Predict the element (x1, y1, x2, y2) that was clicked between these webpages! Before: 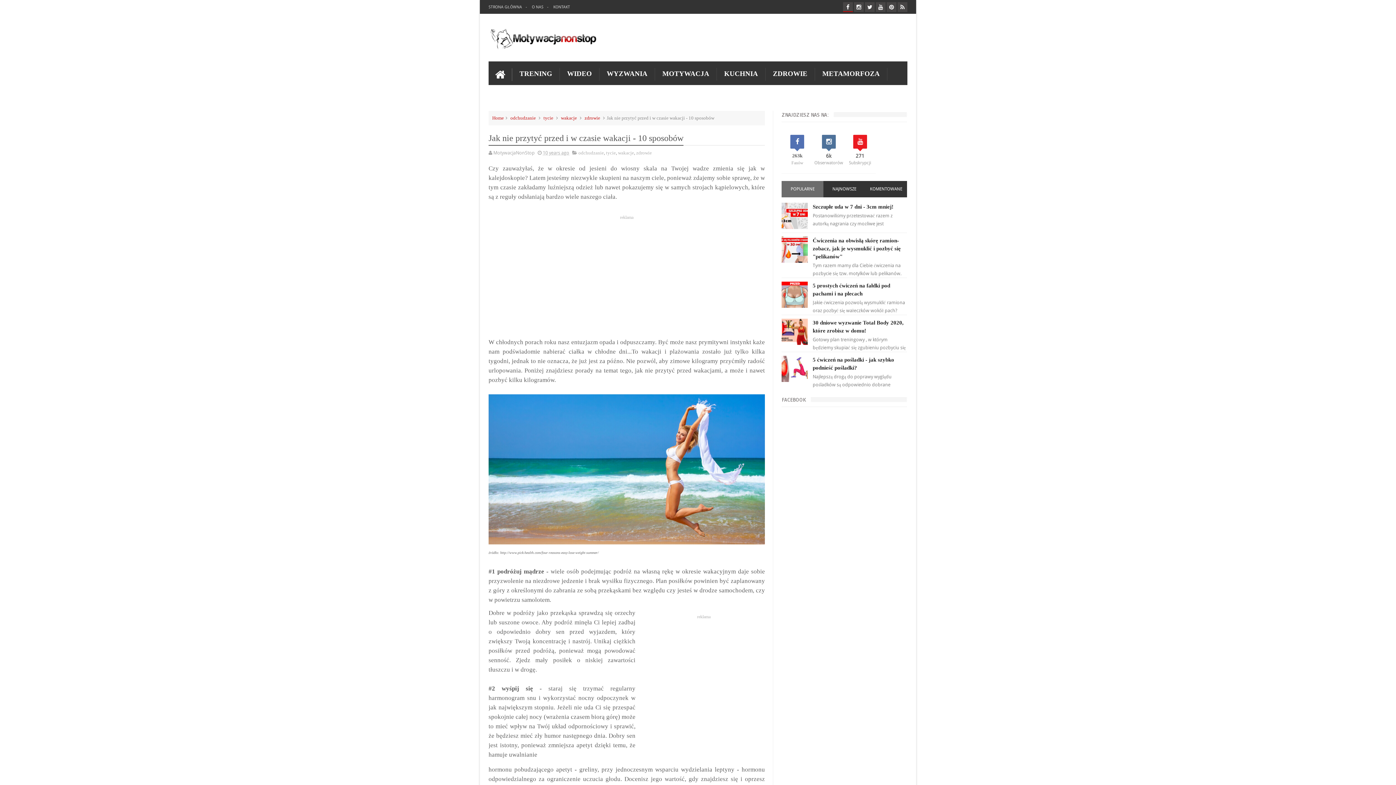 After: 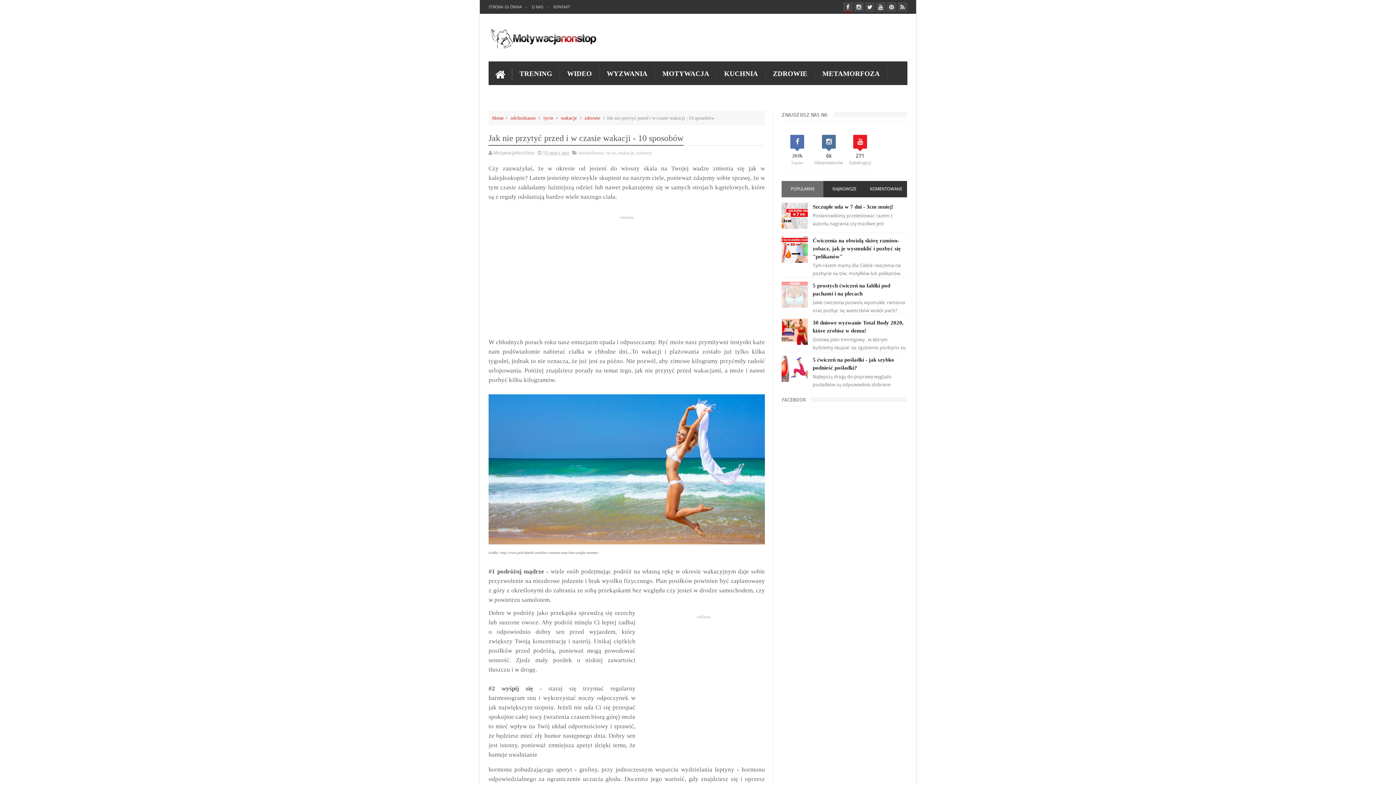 Action: bbox: (781, 303, 810, 309)